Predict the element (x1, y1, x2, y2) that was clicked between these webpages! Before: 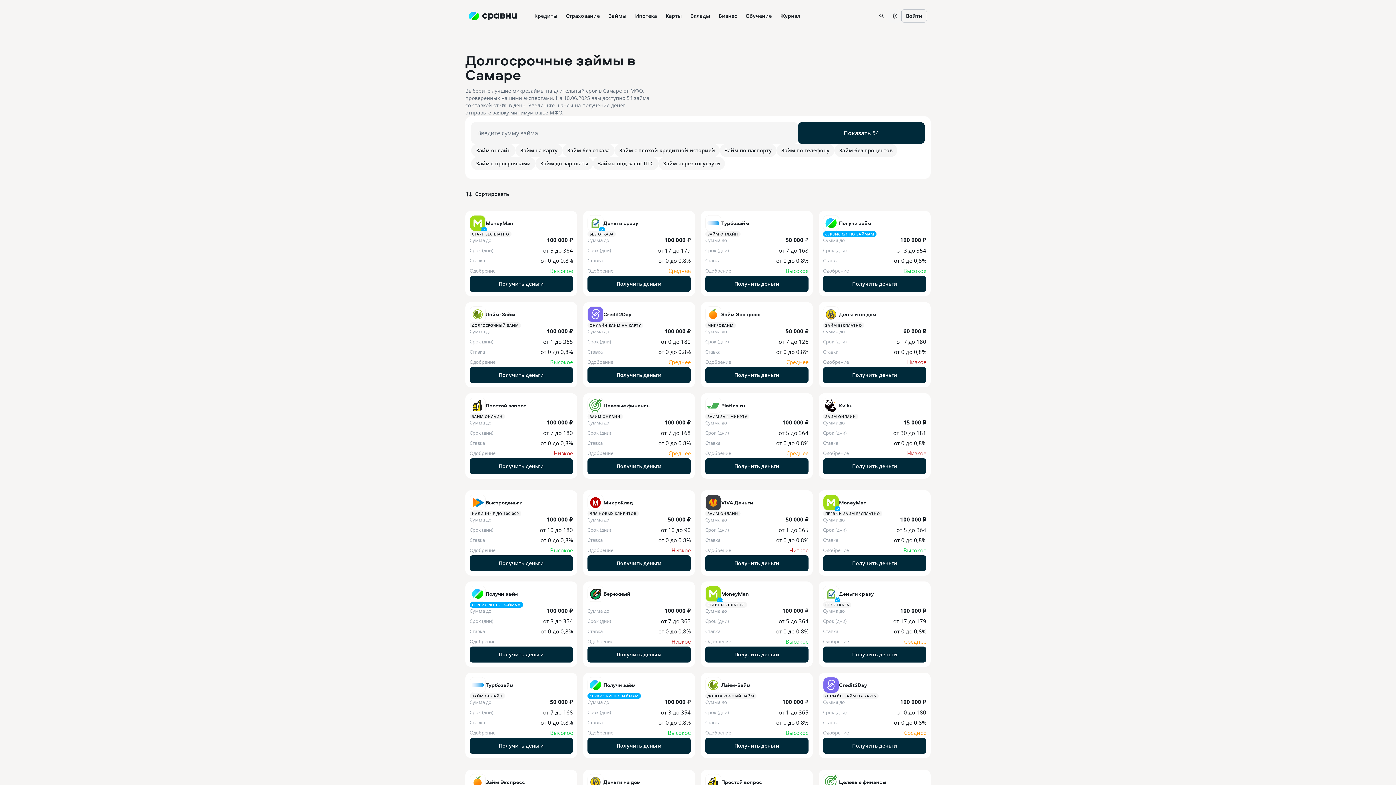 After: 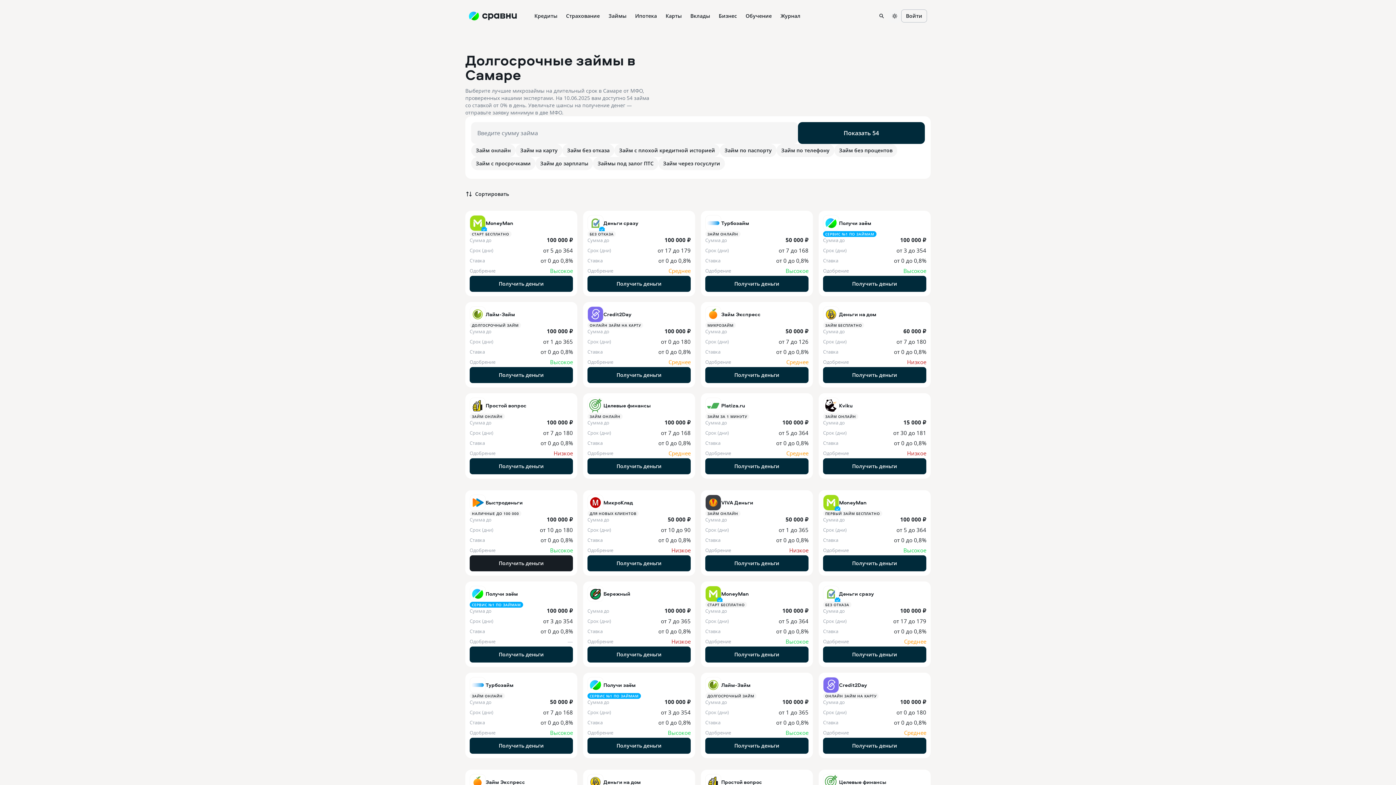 Action: bbox: (469, 555, 573, 571) label: Получить деньги